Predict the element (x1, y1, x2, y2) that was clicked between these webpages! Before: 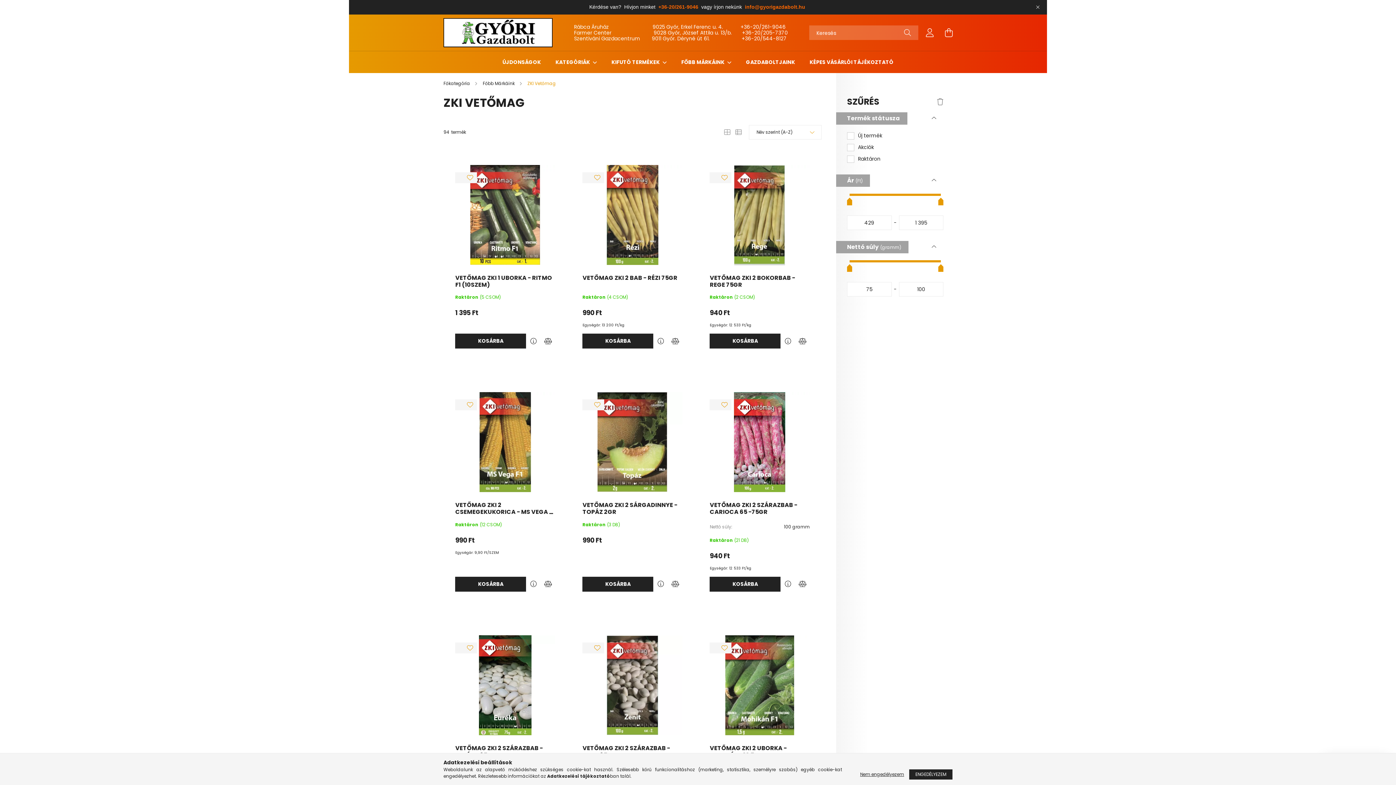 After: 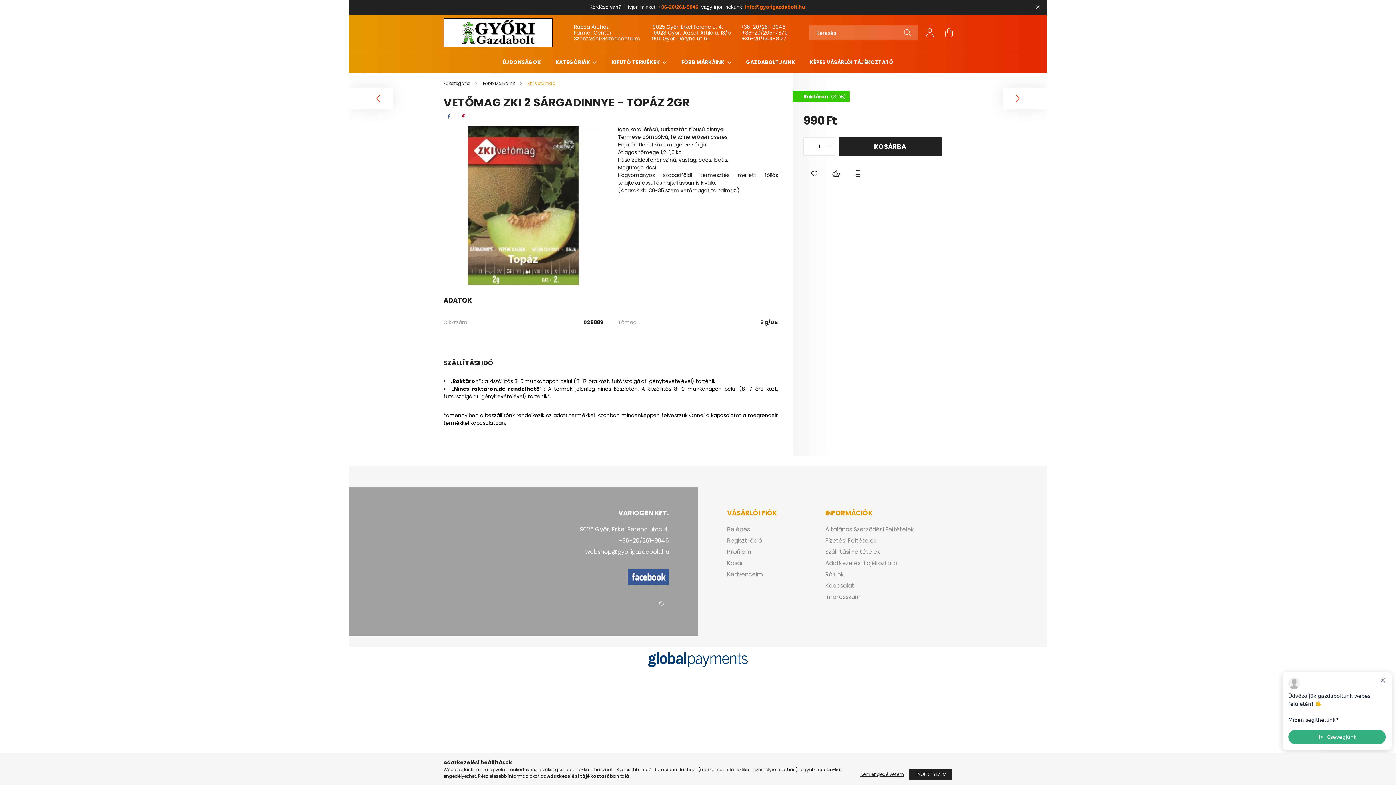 Action: bbox: (582, 501, 682, 515) label: VETŐMAG ZKI 2 SÁRGADINNYE - TOPÁZ 2GR